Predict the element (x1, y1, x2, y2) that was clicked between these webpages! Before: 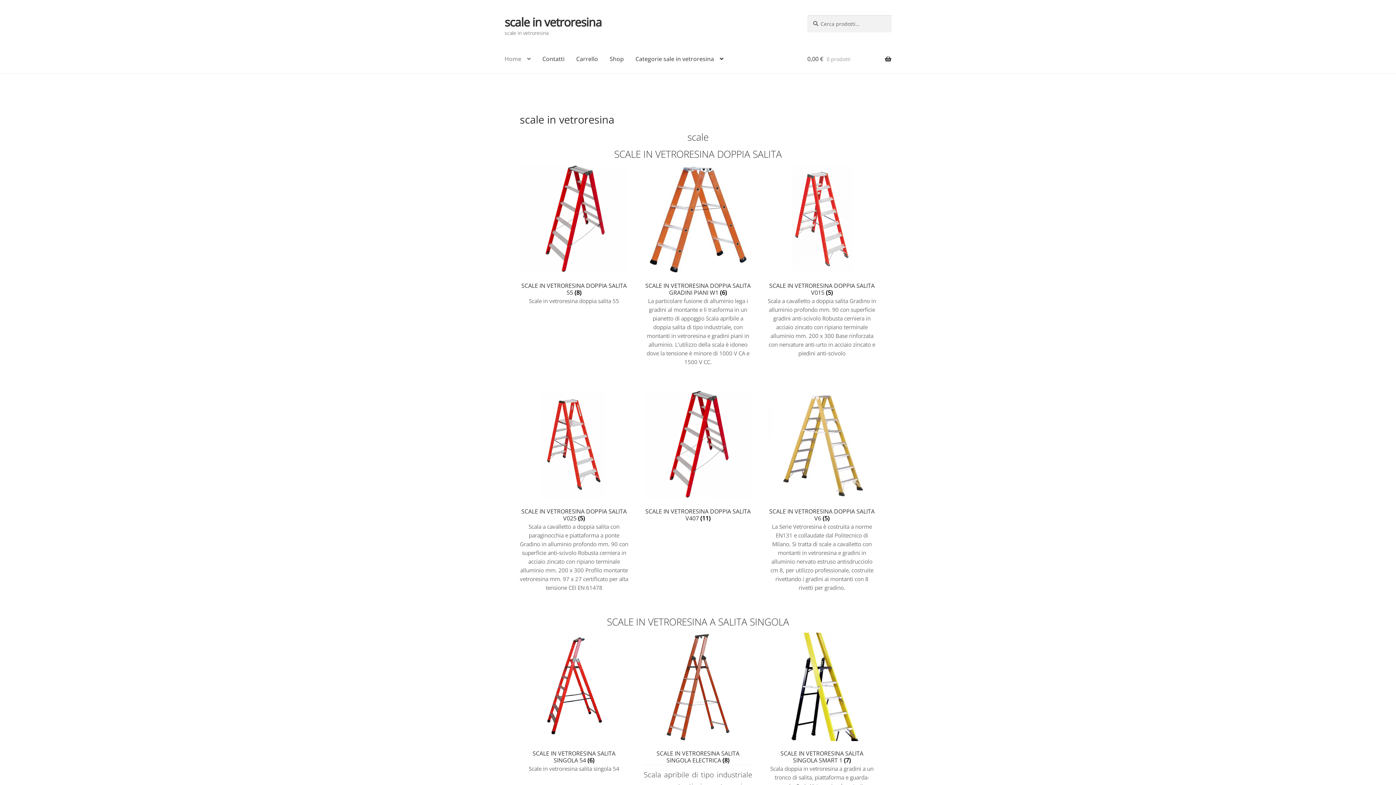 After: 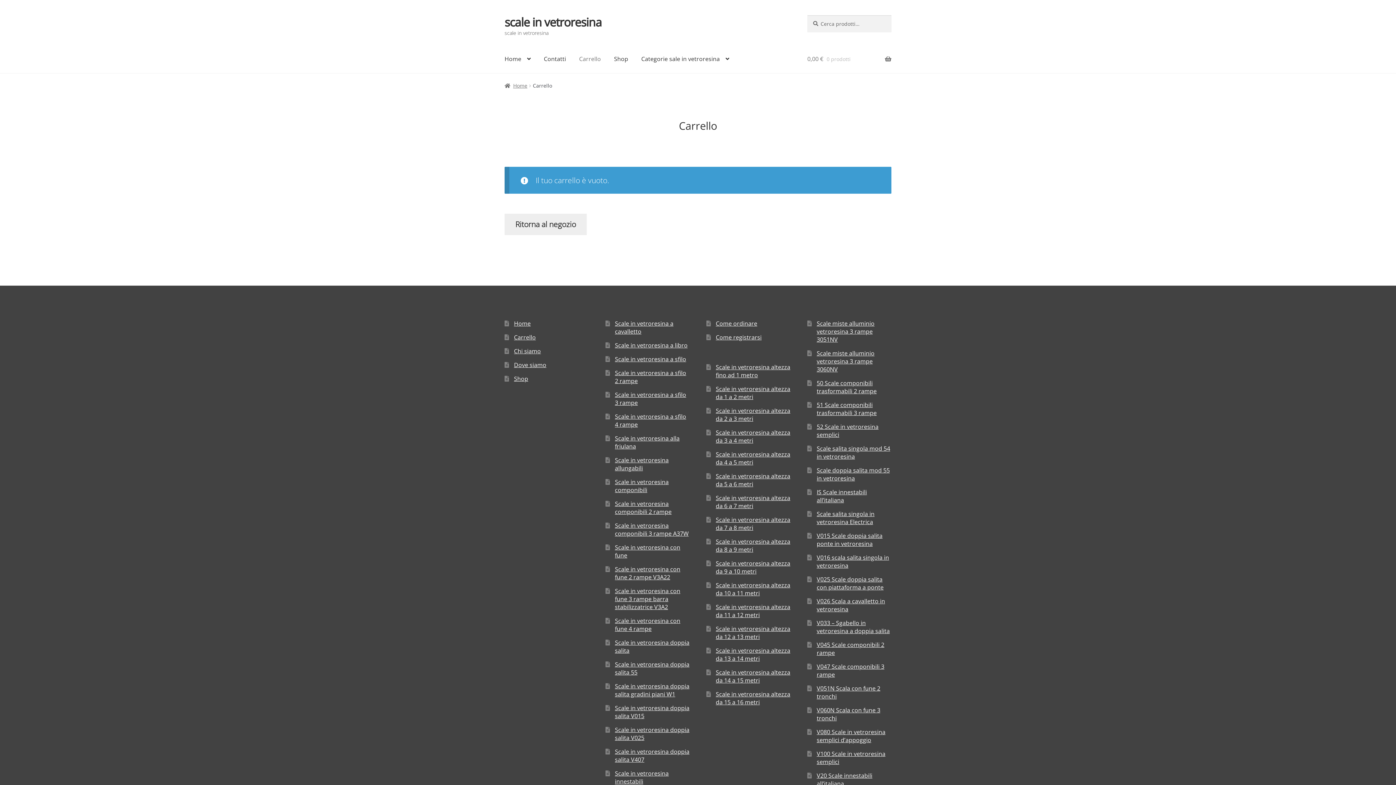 Action: label: Carrello bbox: (570, 45, 604, 73)